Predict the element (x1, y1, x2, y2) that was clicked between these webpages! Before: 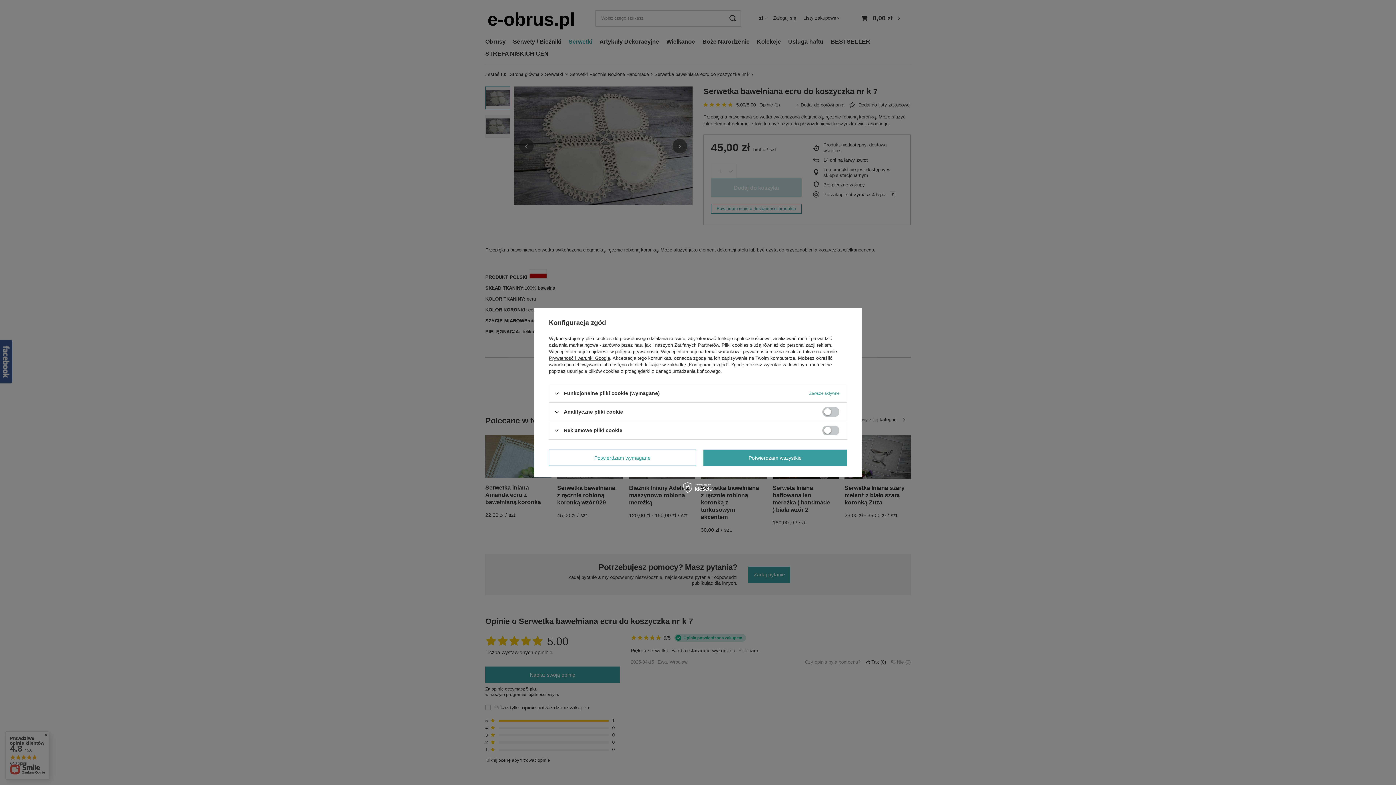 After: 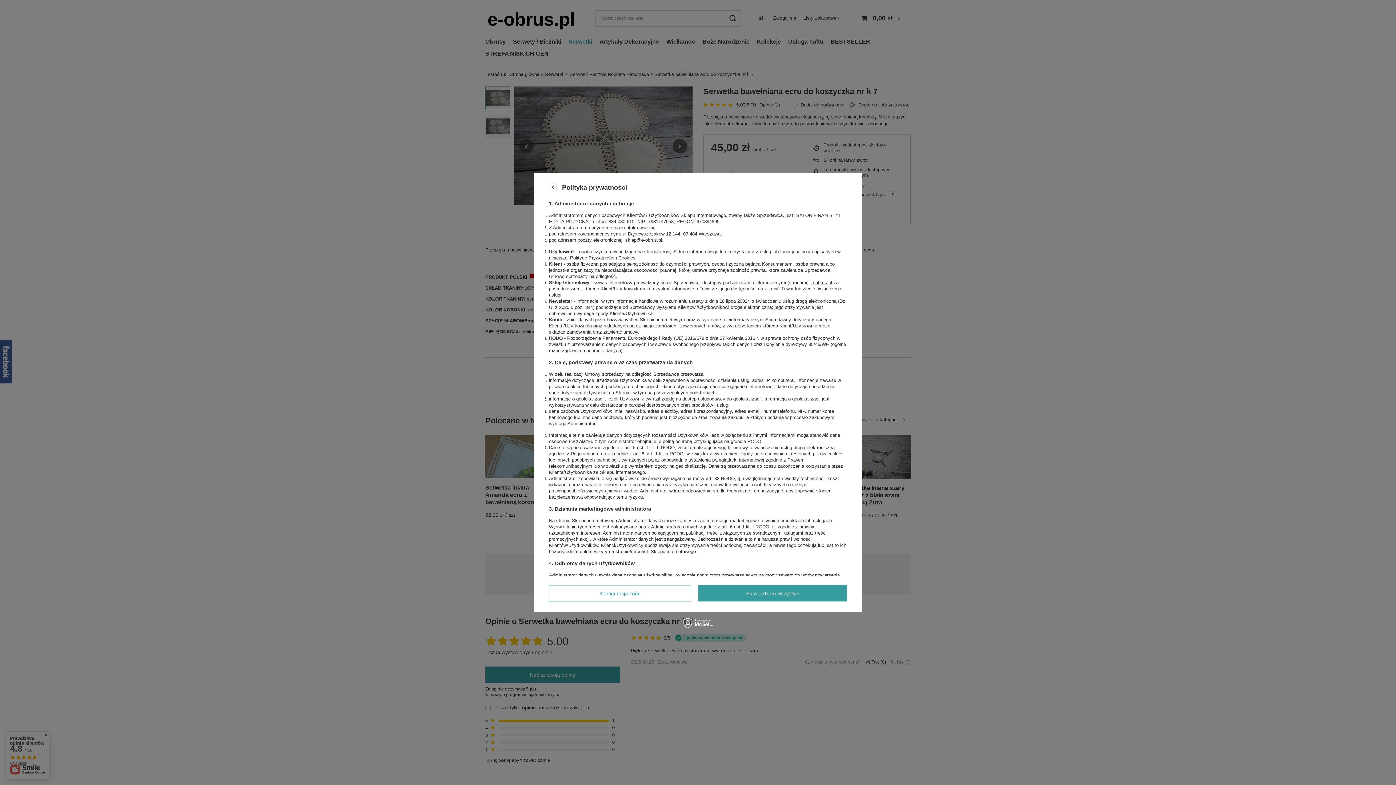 Action: bbox: (615, 349, 658, 354) label: polityce prywatności